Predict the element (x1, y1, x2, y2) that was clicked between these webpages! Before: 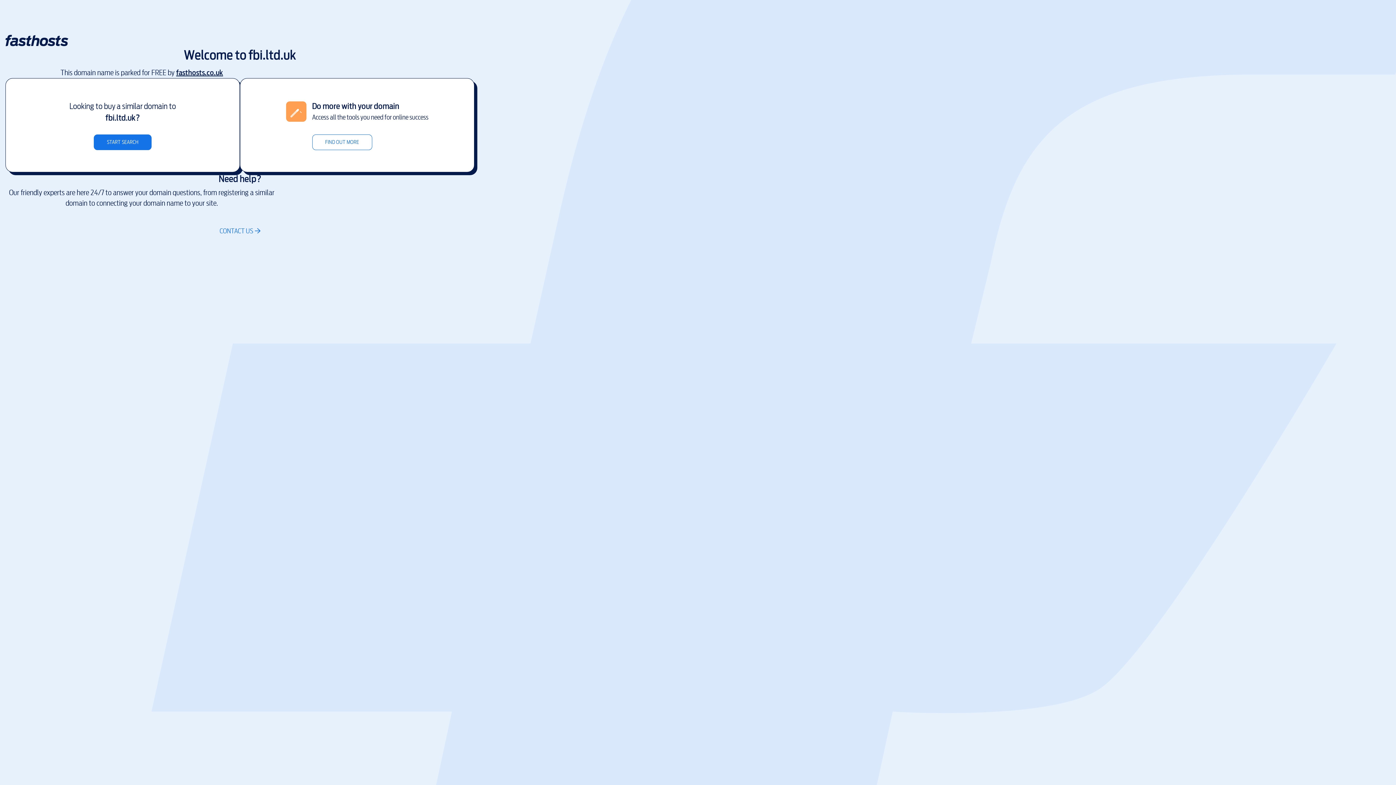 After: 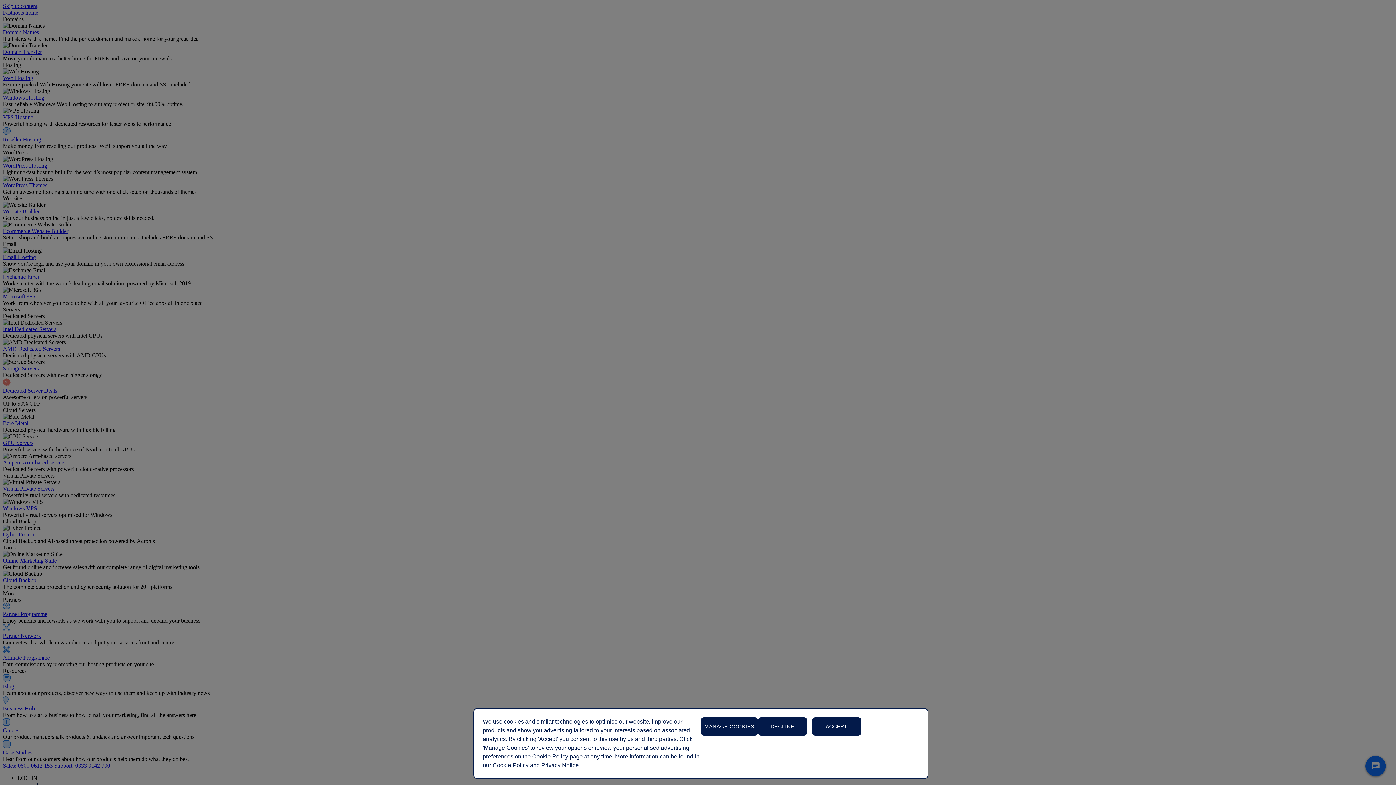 Action: bbox: (5, 42, 68, 47)